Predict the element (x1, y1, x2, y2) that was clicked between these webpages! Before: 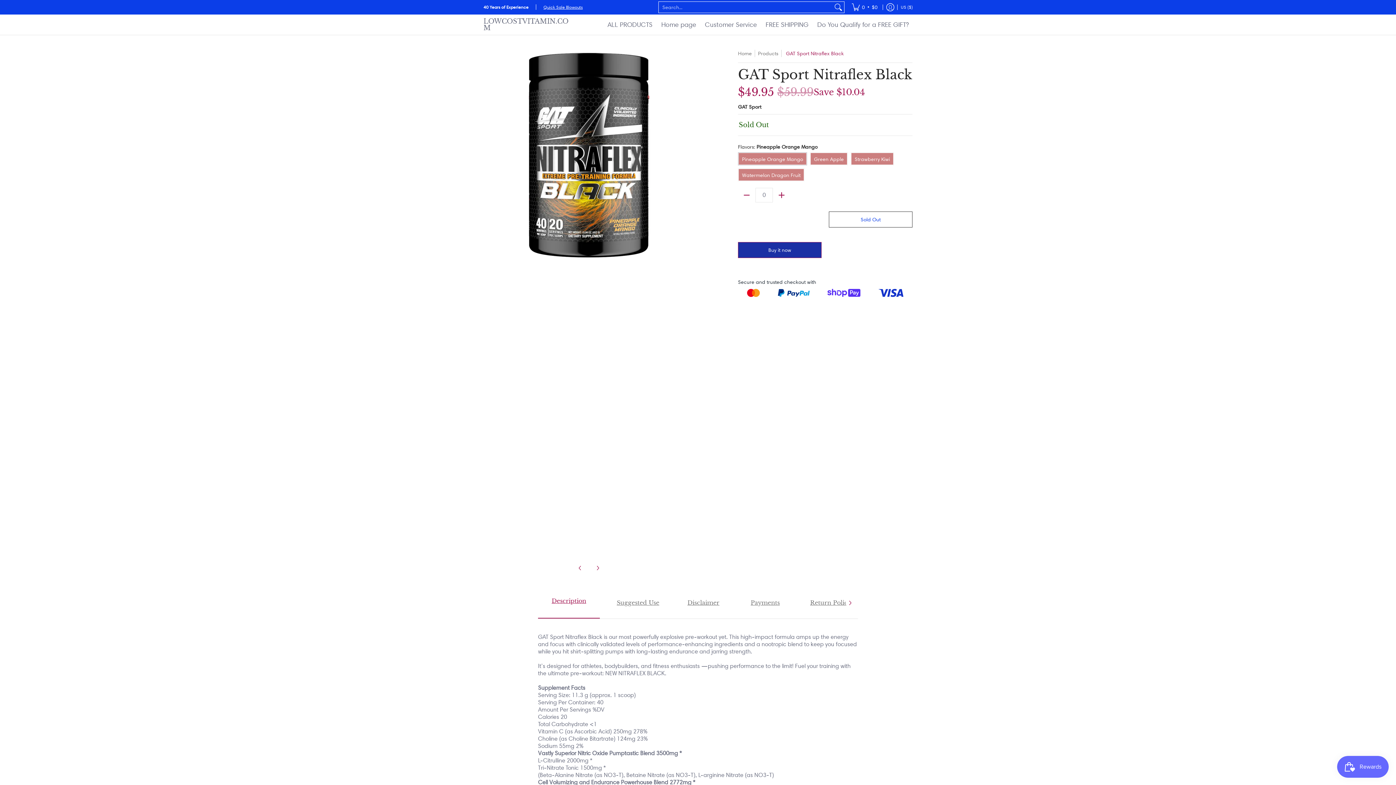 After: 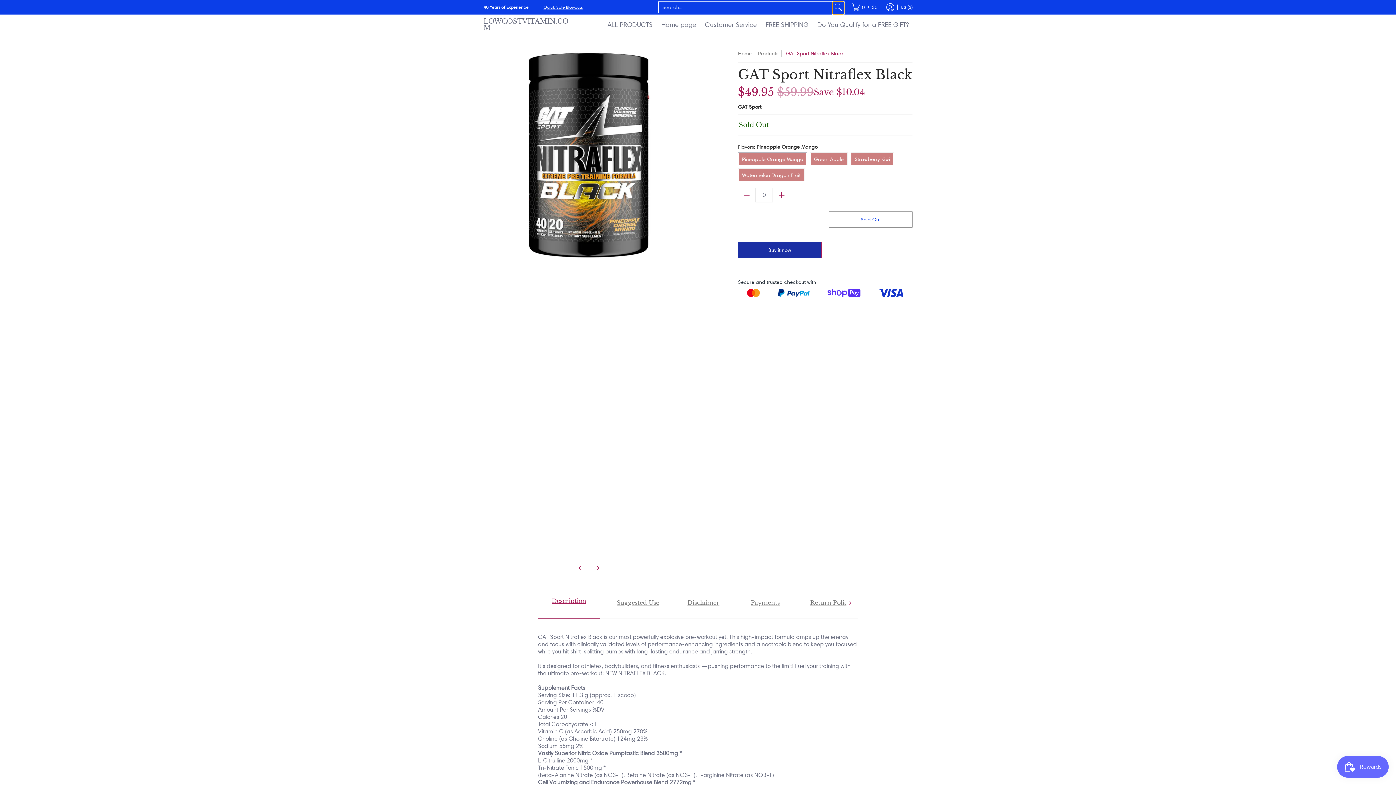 Action: bbox: (832, 1, 844, 12) label: Search